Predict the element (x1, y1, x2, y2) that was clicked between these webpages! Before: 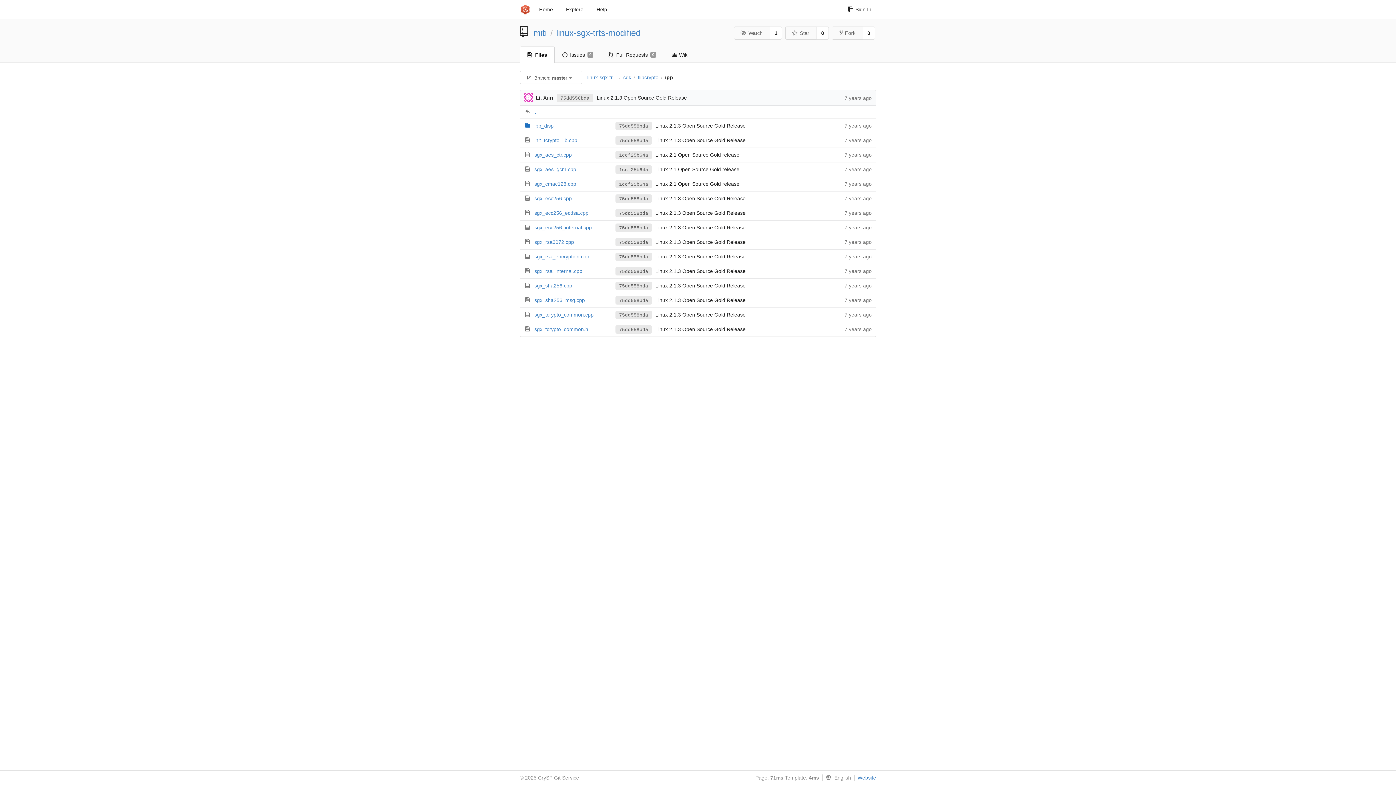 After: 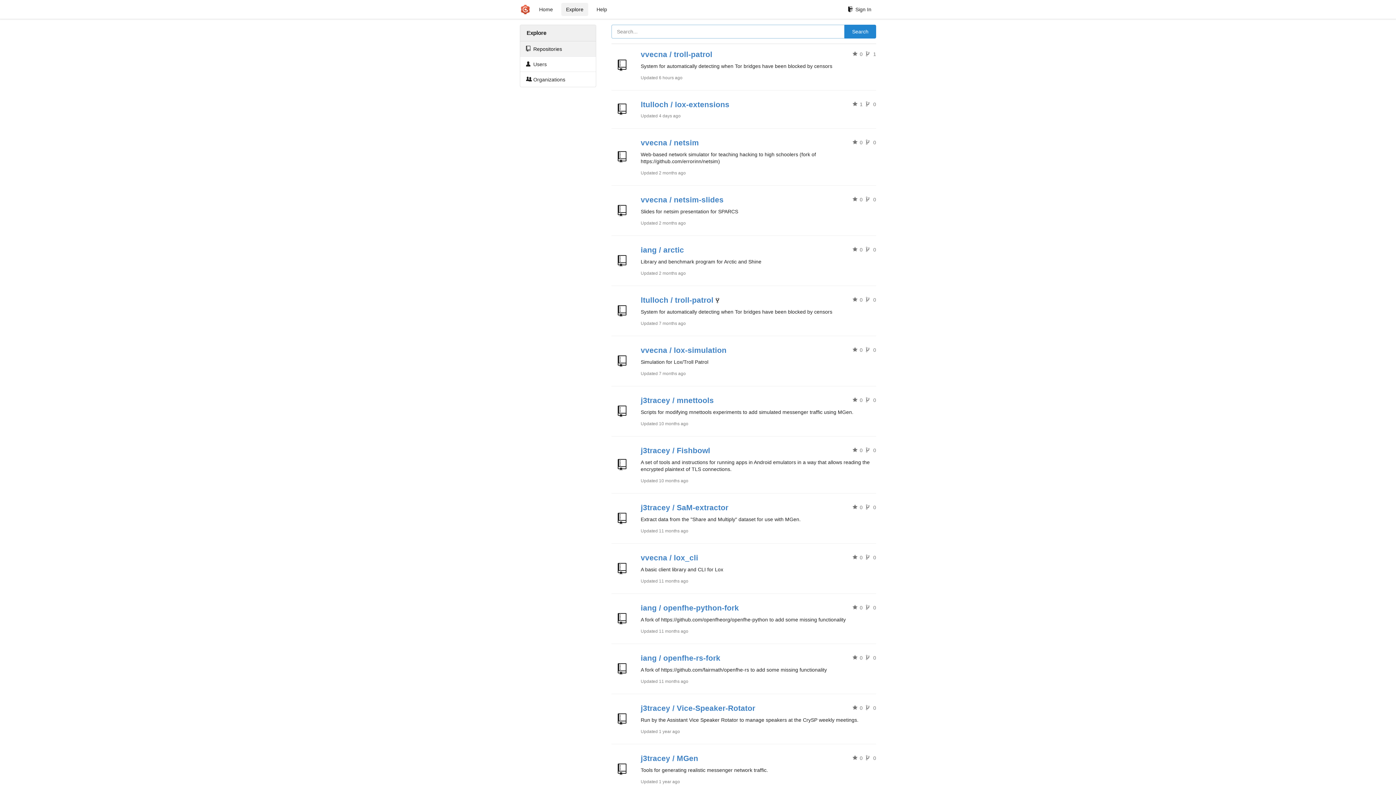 Action: label: Explore bbox: (561, 2, 588, 16)